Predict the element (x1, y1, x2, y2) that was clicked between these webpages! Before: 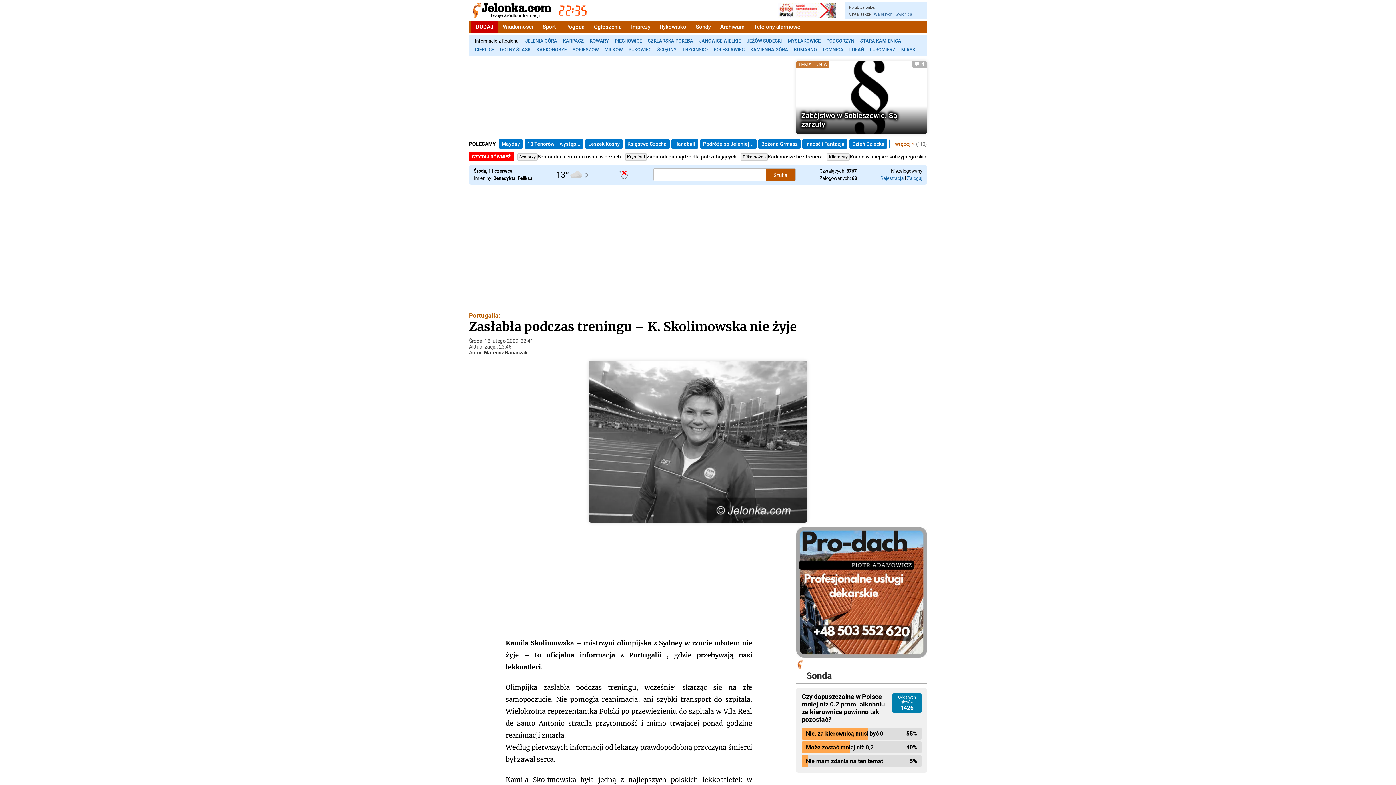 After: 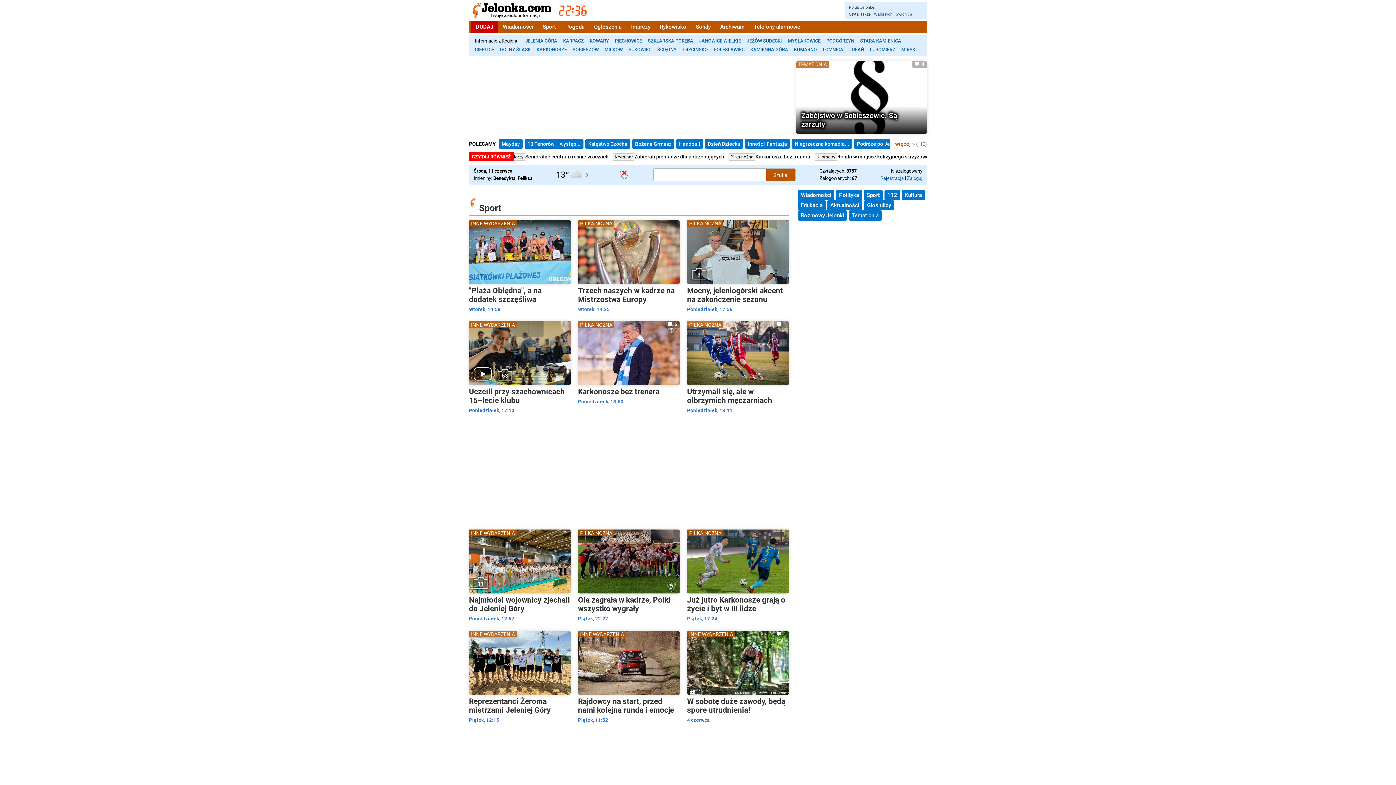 Action: label: Sport bbox: (538, 20, 560, 33)